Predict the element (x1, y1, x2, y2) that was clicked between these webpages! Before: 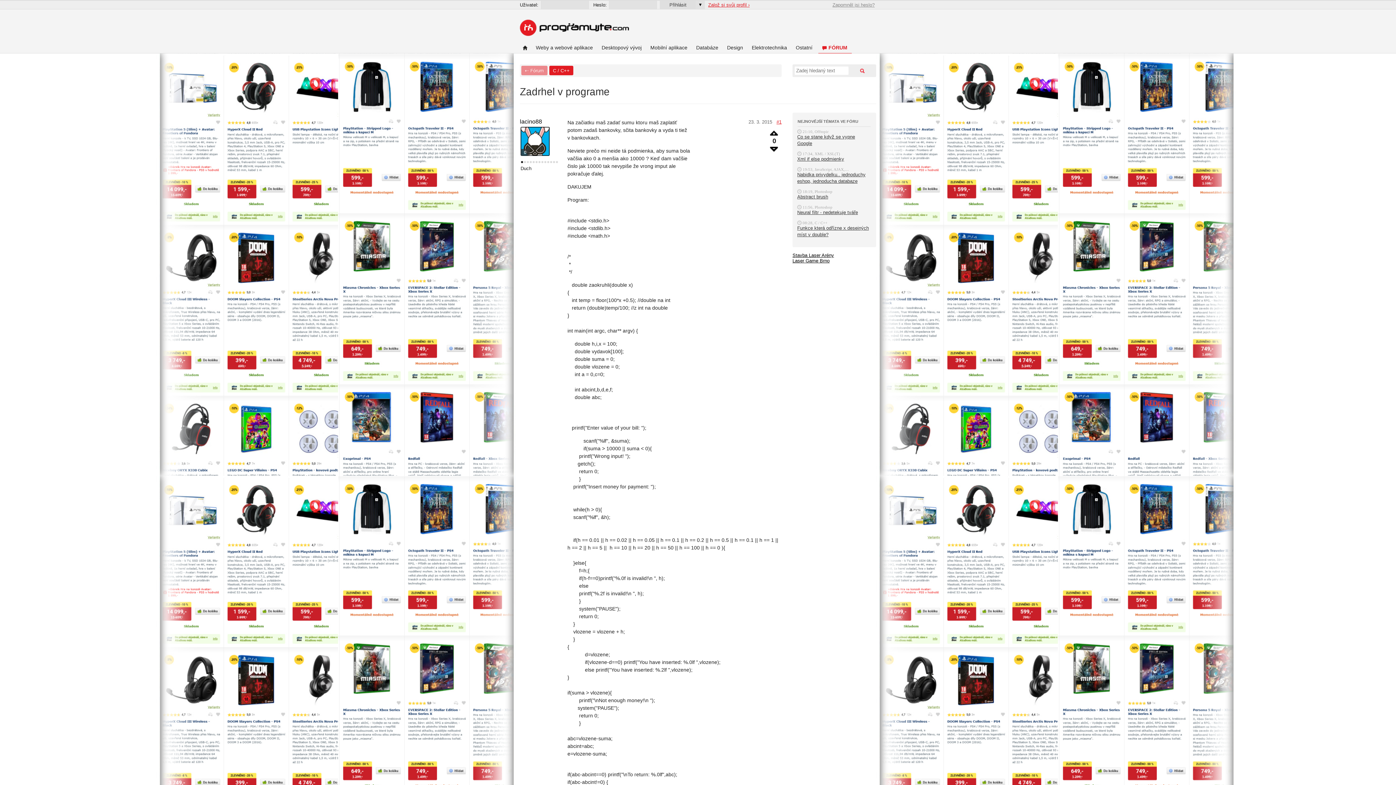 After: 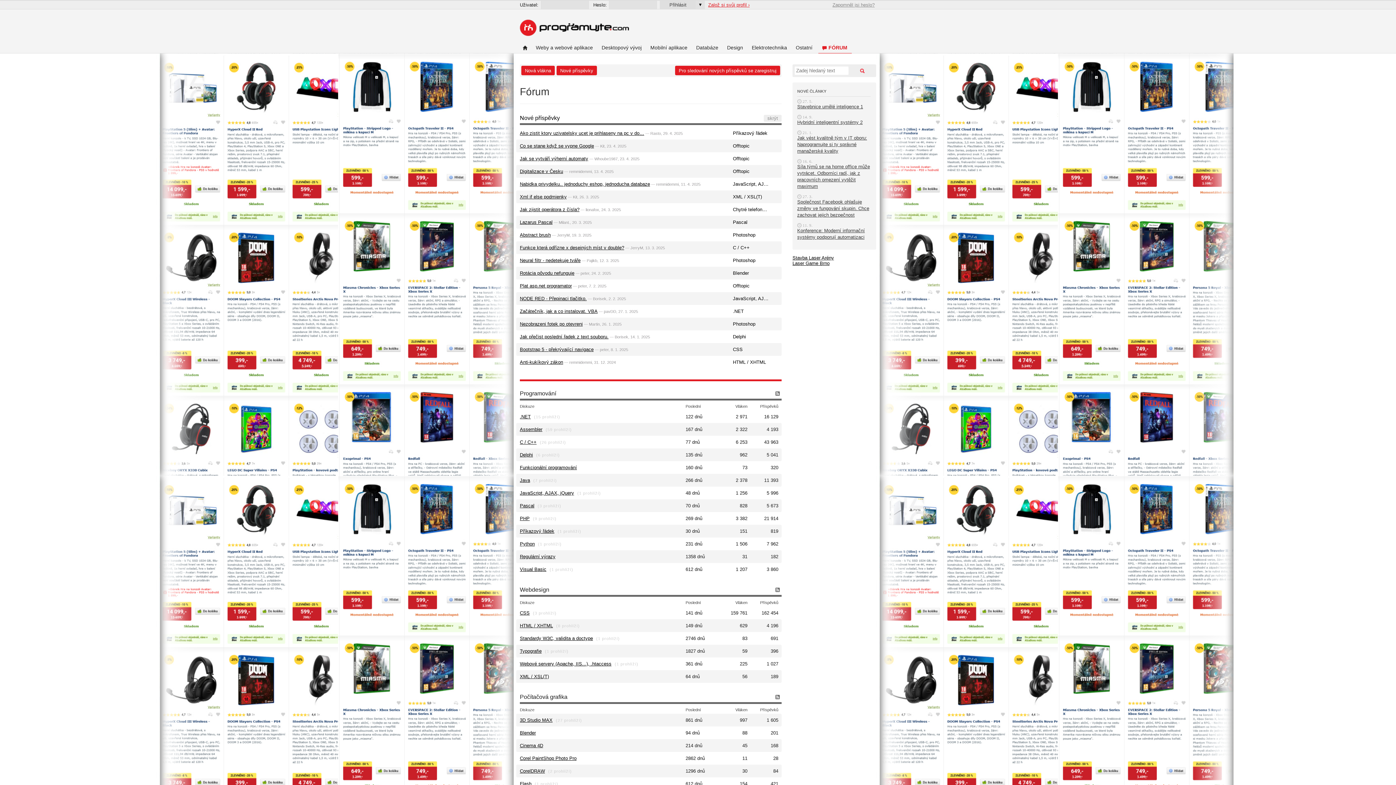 Action: bbox: (818, 45, 852, 53) label: FÓRUM